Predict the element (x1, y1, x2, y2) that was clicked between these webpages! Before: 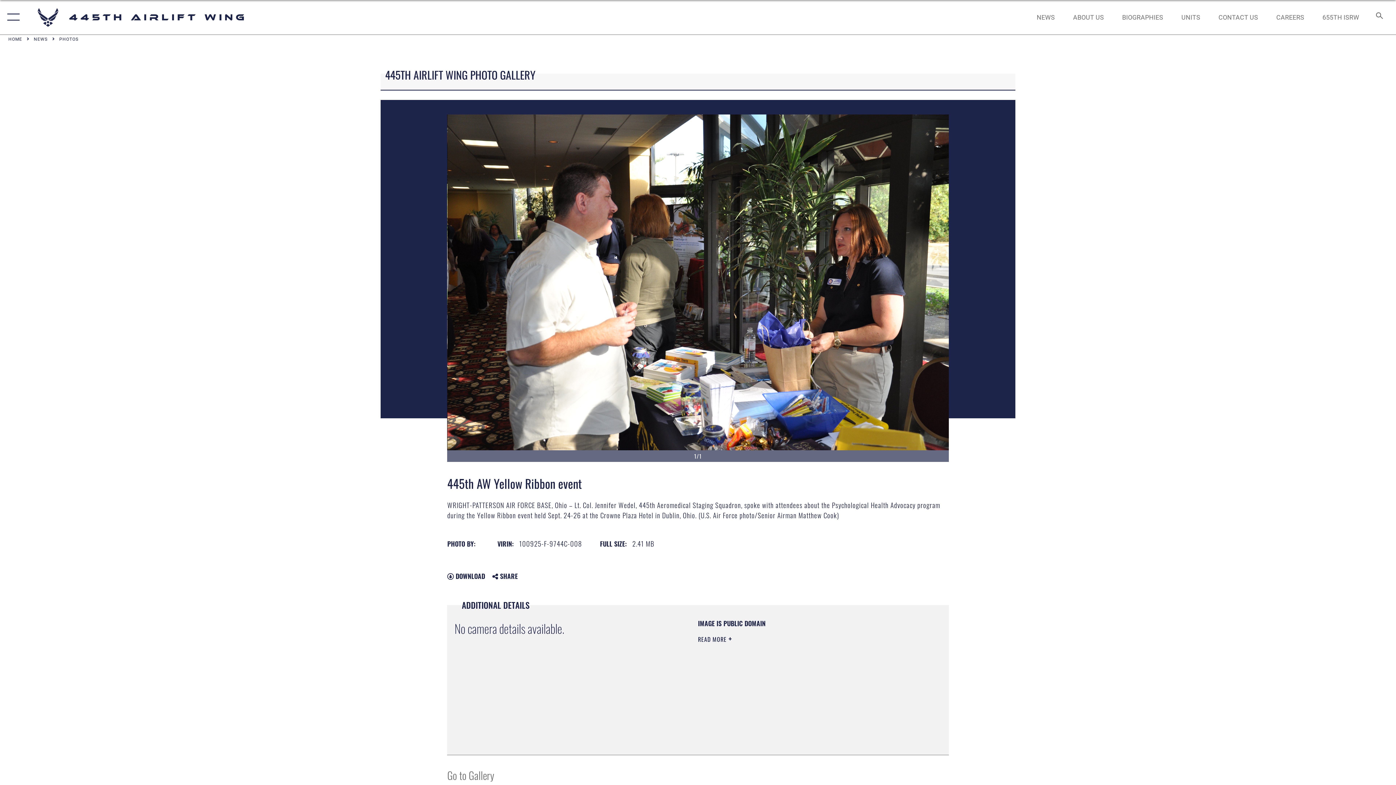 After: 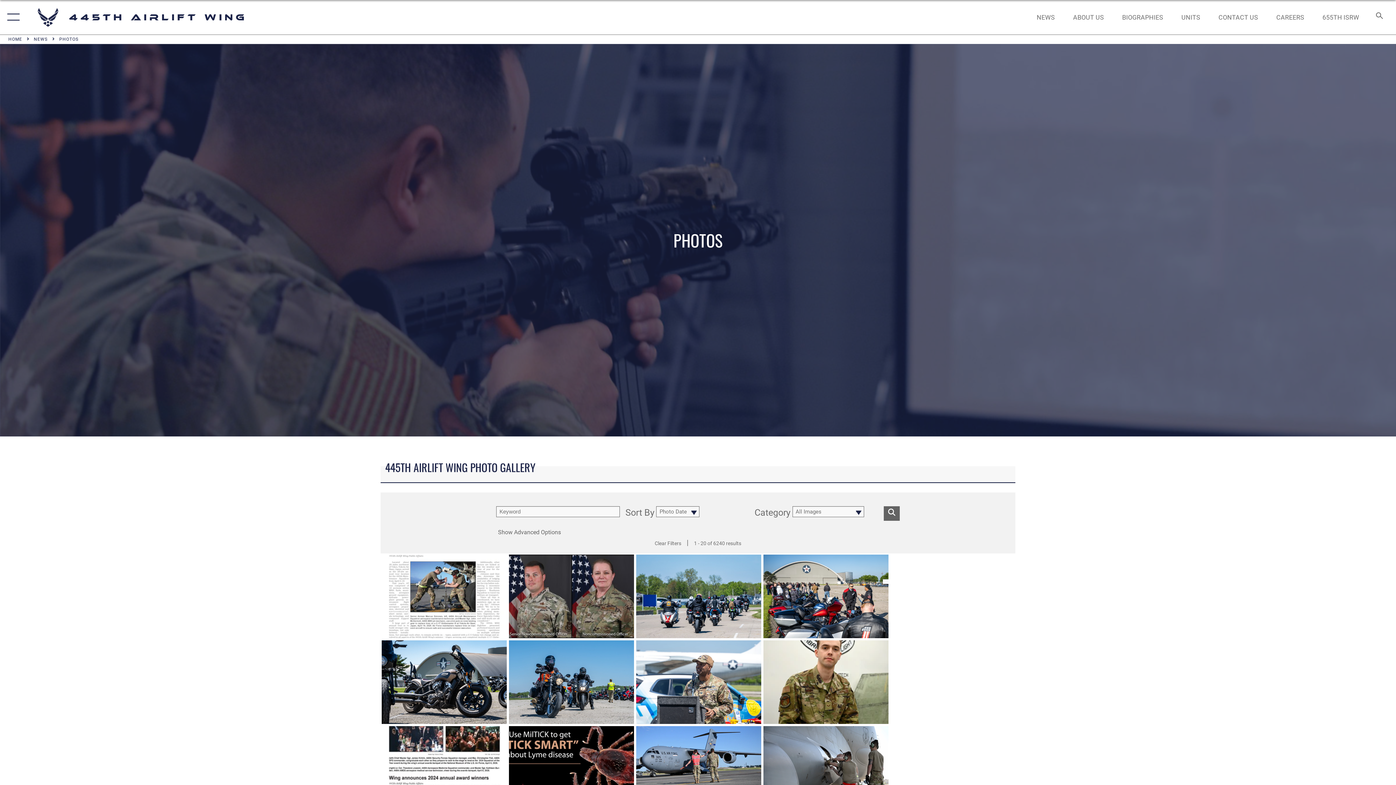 Action: label: Go to Gallery bbox: (447, 755, 494, 771)